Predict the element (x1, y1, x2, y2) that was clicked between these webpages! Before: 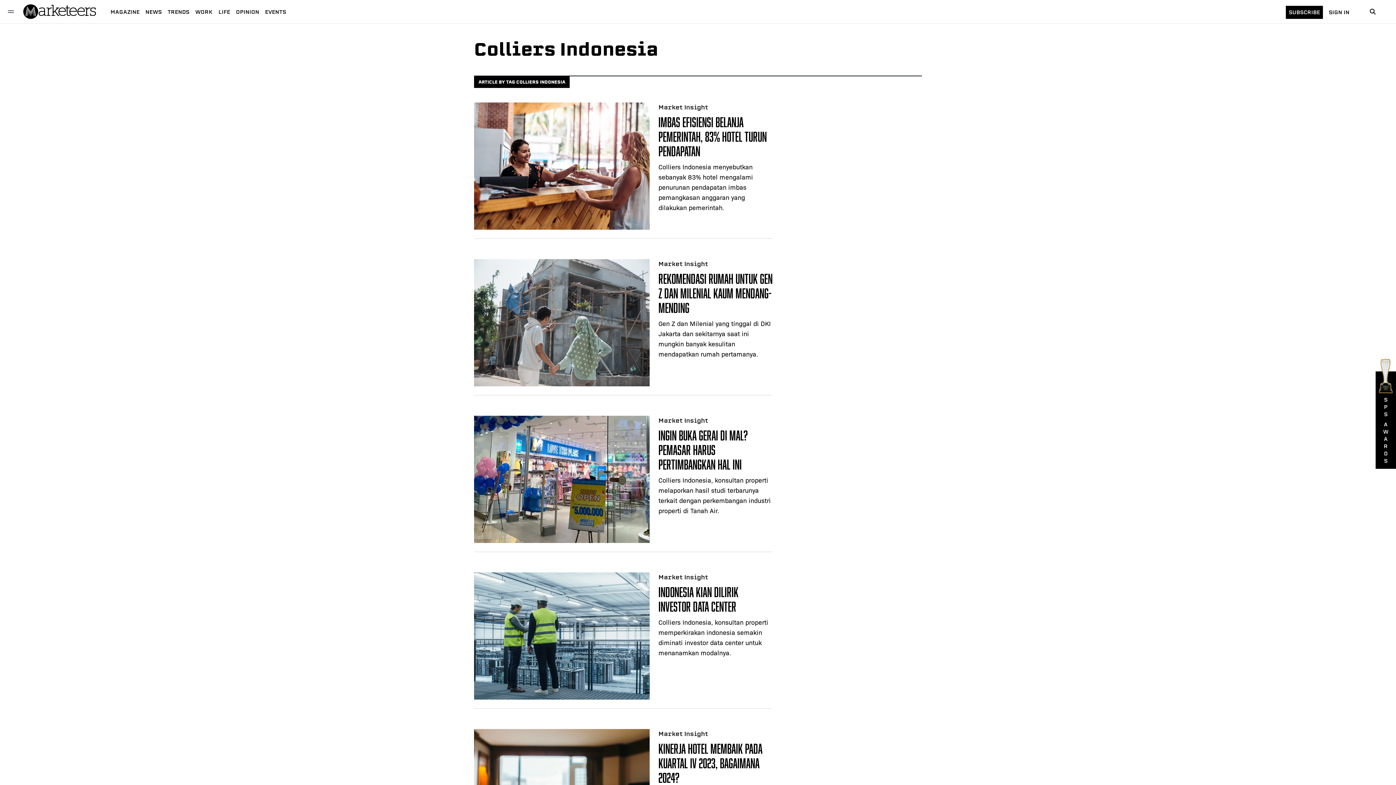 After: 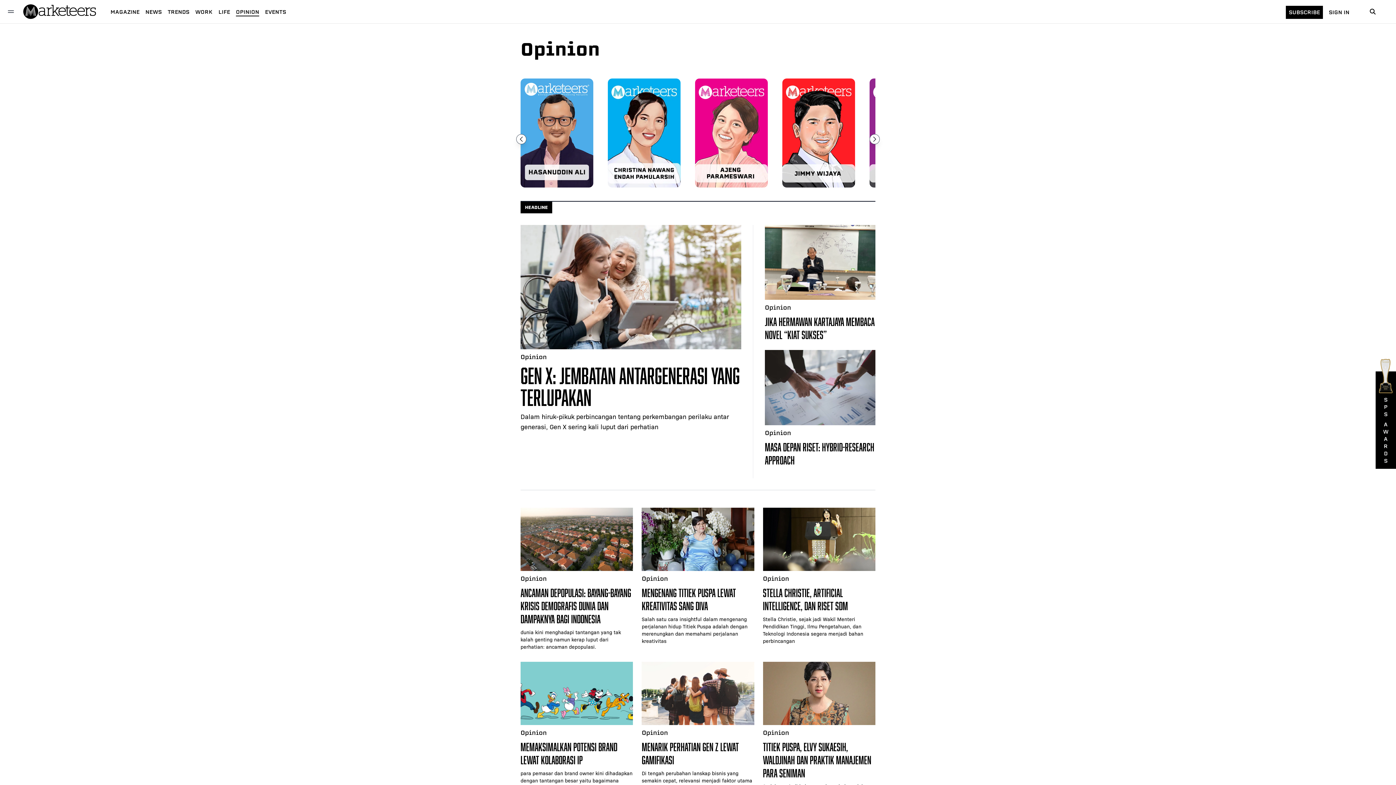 Action: label: OPINION bbox: (236, 7, 259, 14)